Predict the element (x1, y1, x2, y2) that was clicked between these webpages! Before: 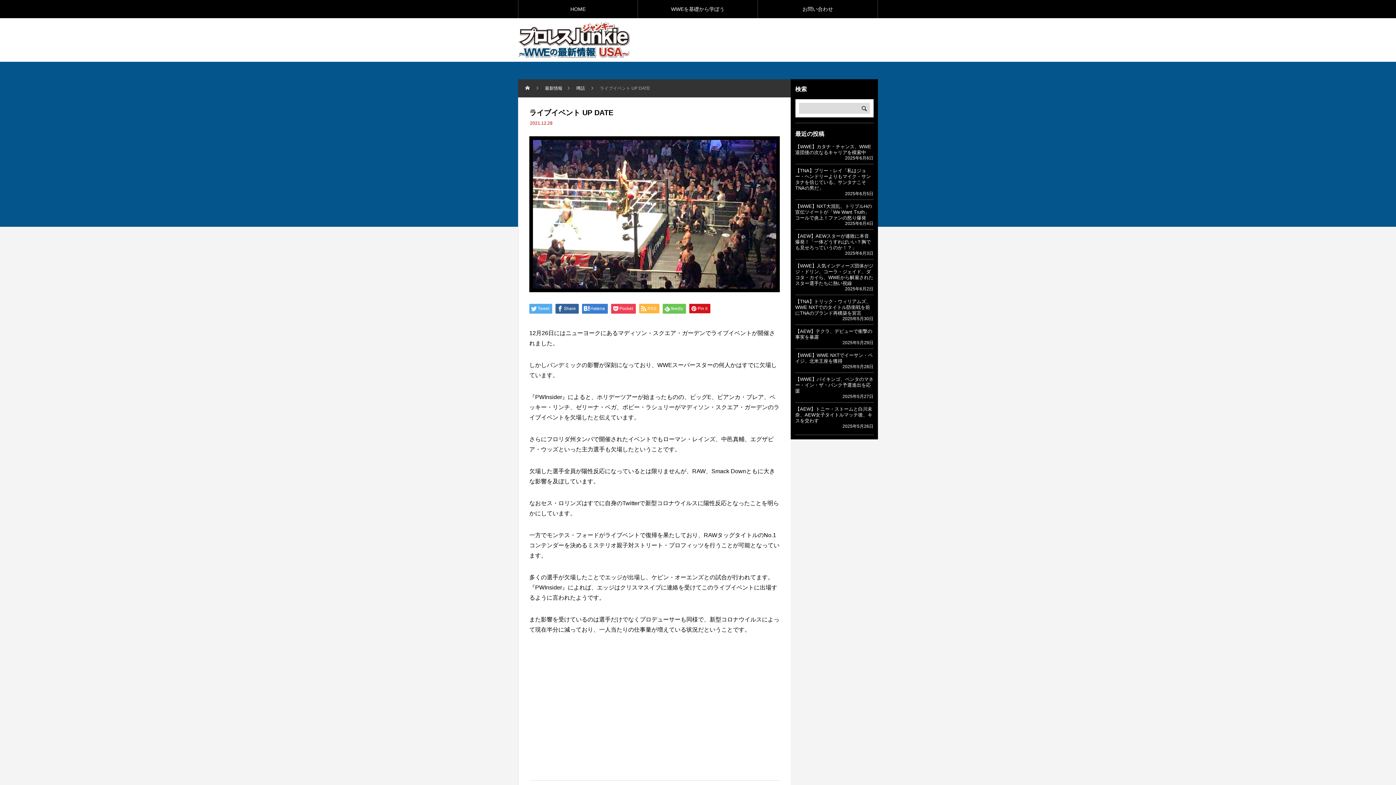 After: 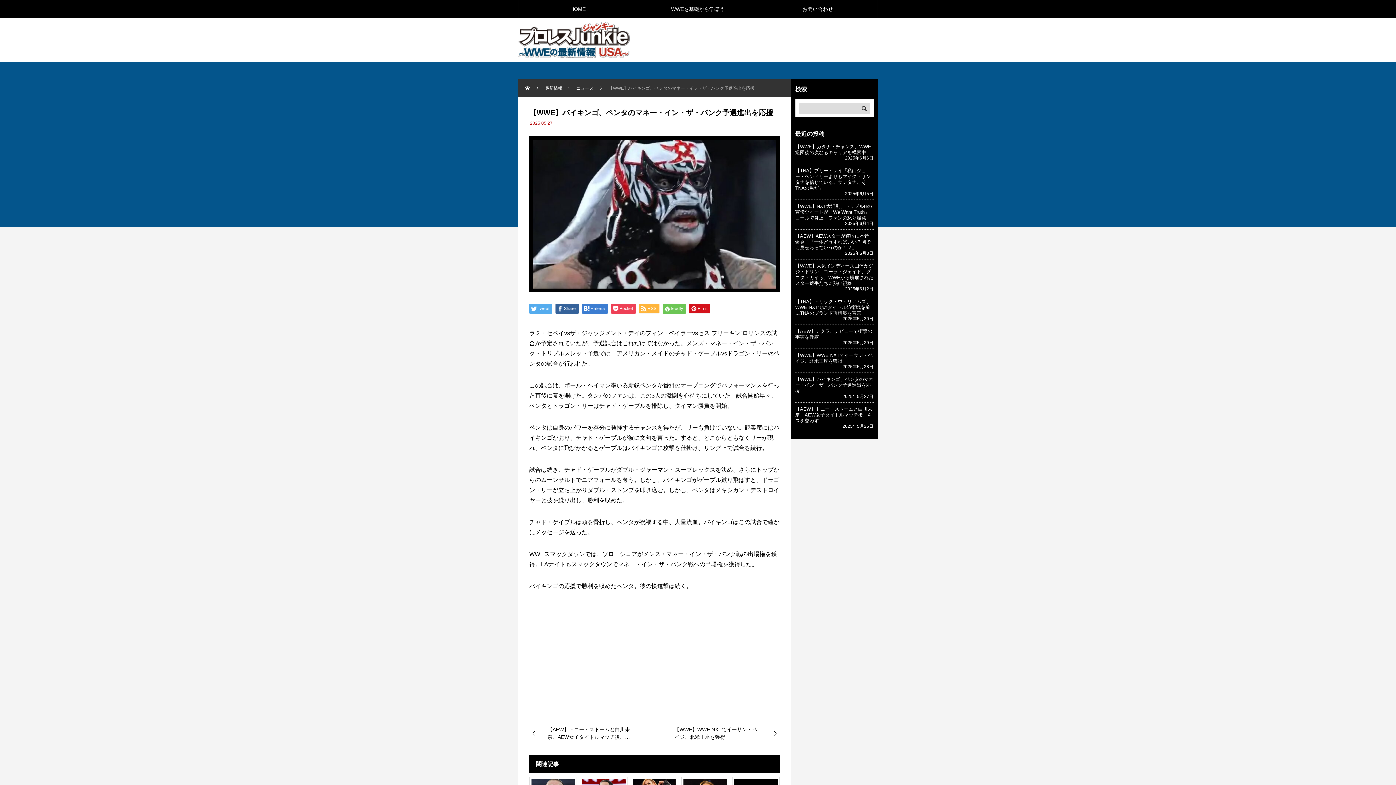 Action: label: 【WWE】バイキンゴ、ペンタのマネー・イン・ザ・バンク予選進出を応援 bbox: (795, 376, 873, 393)